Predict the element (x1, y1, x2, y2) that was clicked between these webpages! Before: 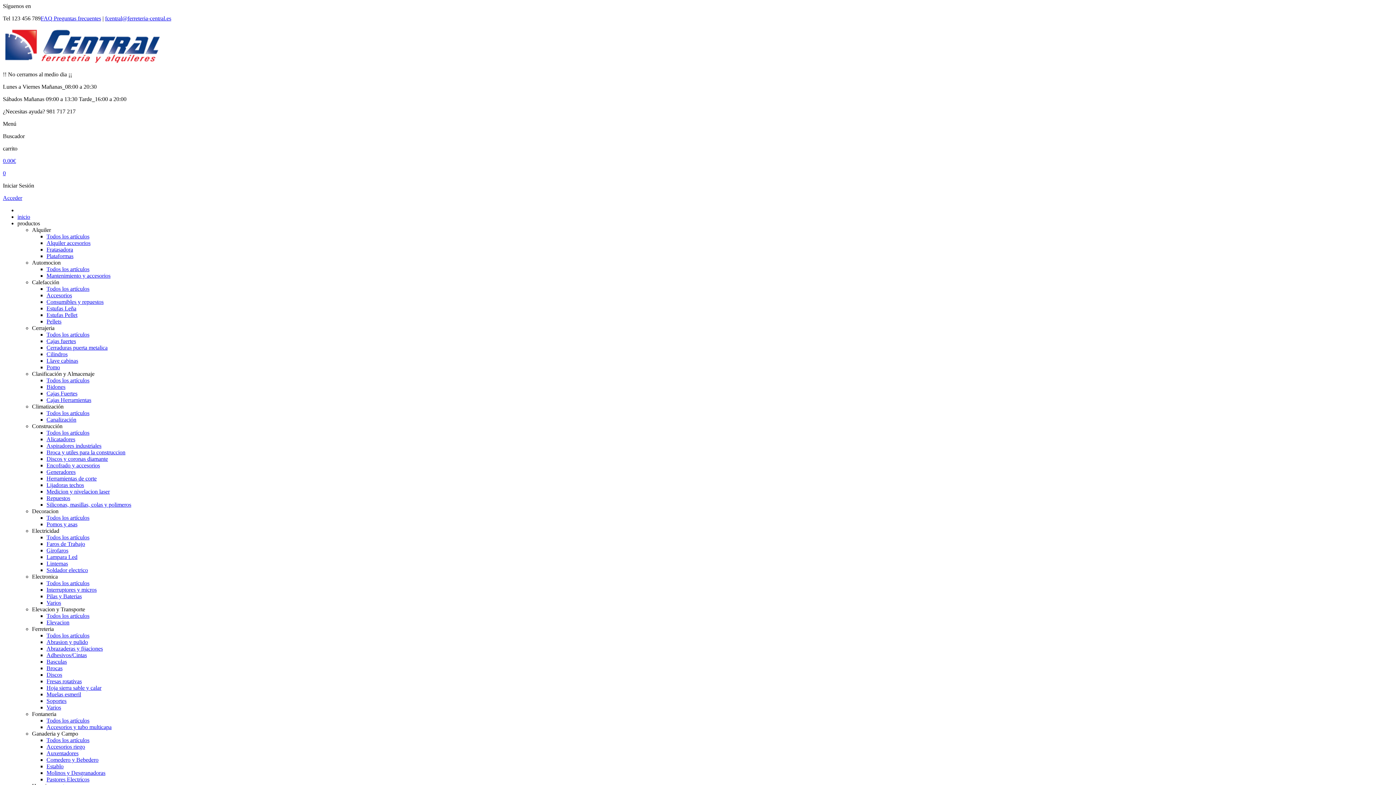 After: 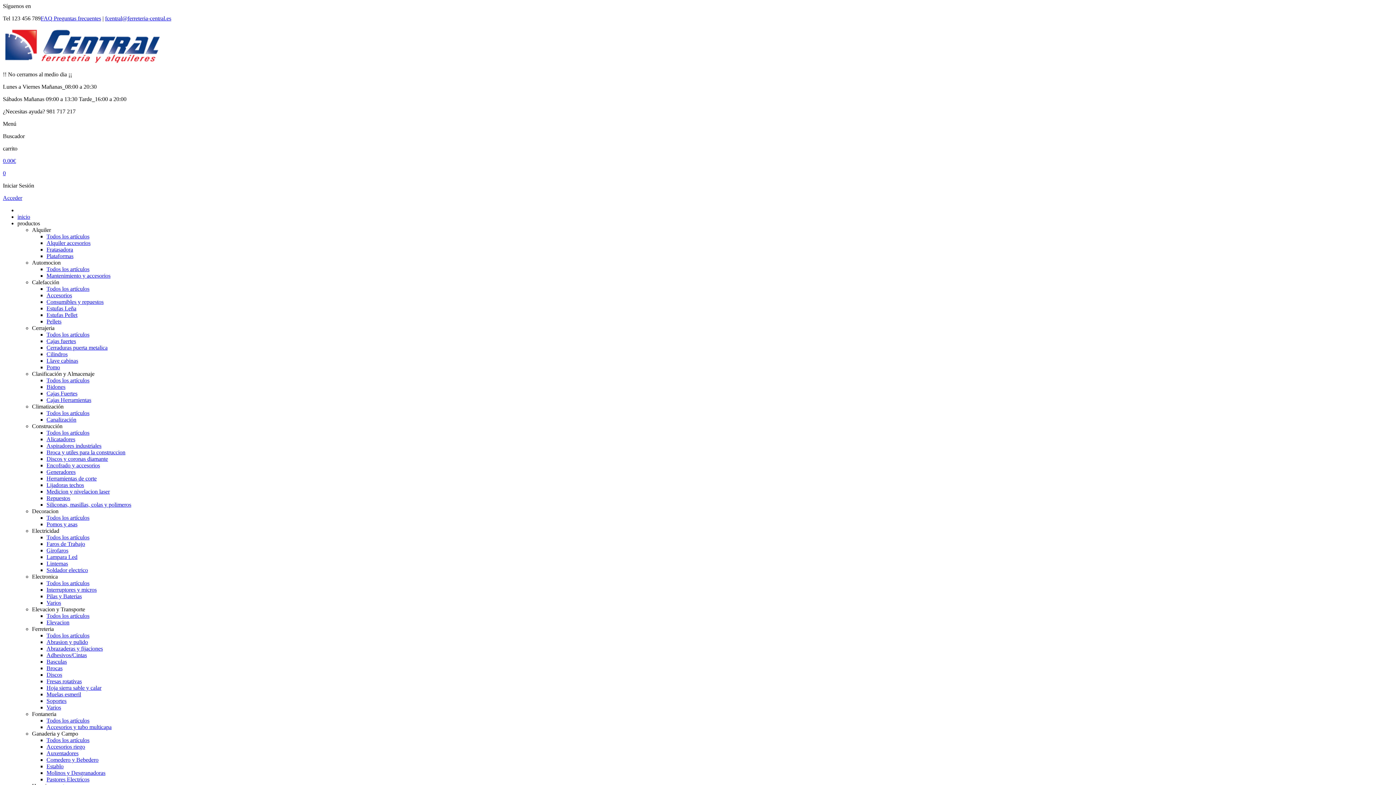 Action: label: Todos los artículos bbox: (46, 233, 89, 239)